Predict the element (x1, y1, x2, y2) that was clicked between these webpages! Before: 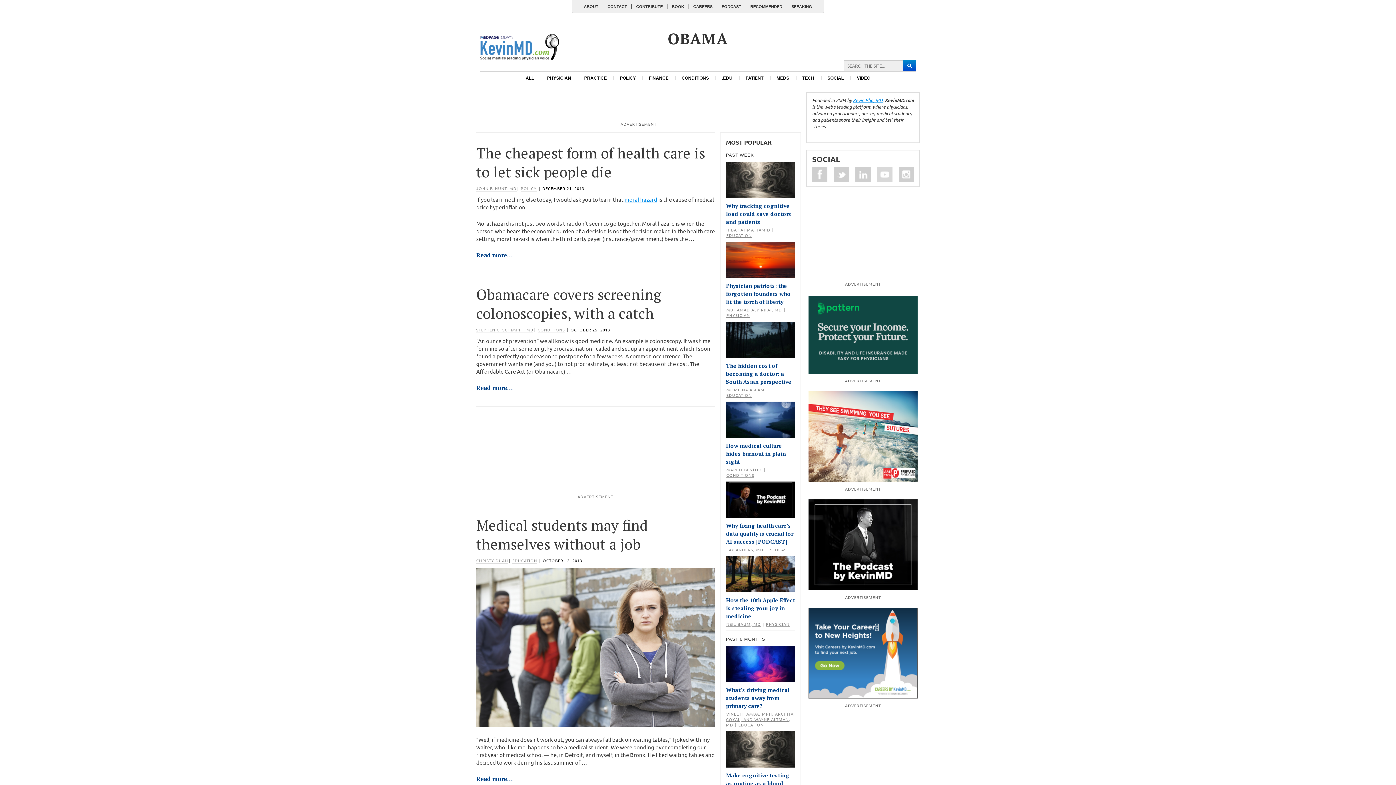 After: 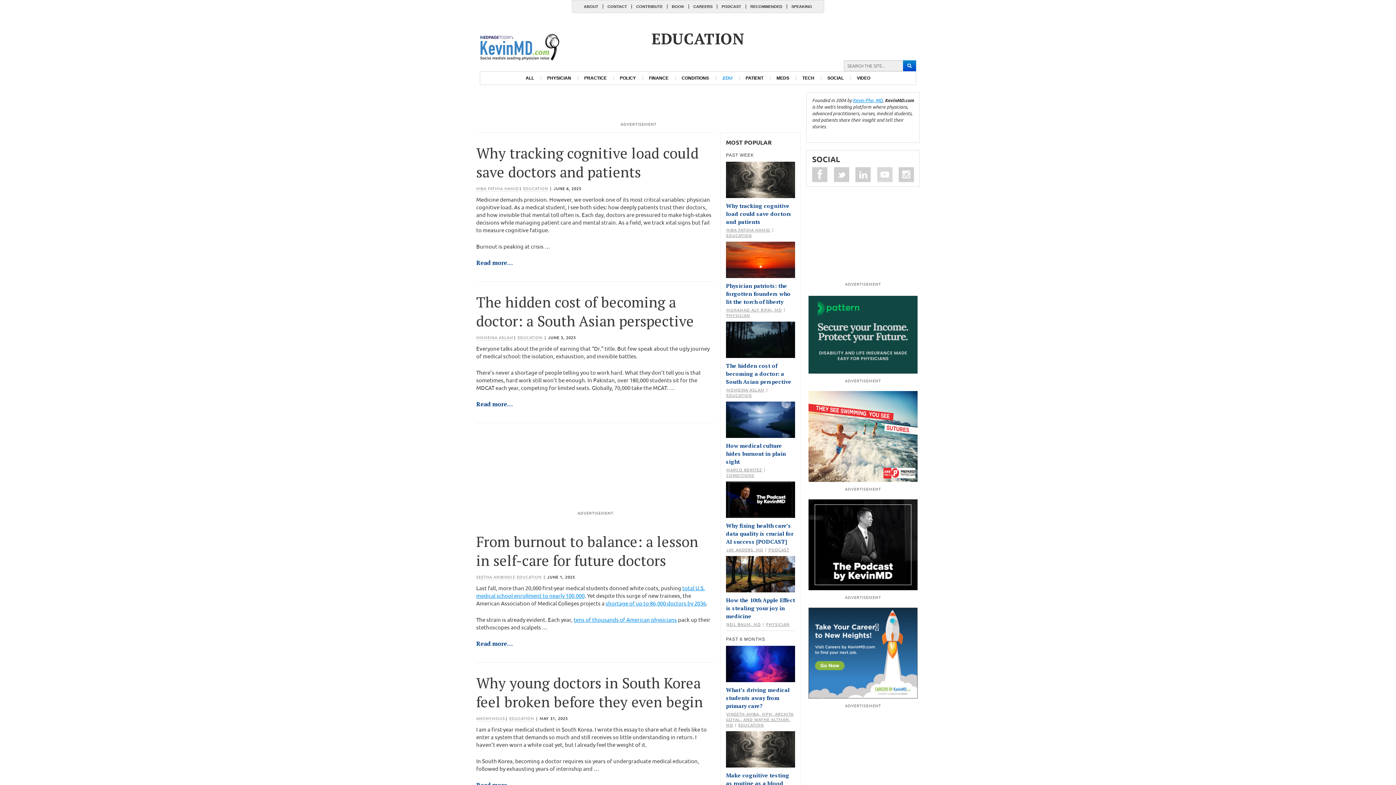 Action: bbox: (738, 722, 764, 728) label: EDUCATION